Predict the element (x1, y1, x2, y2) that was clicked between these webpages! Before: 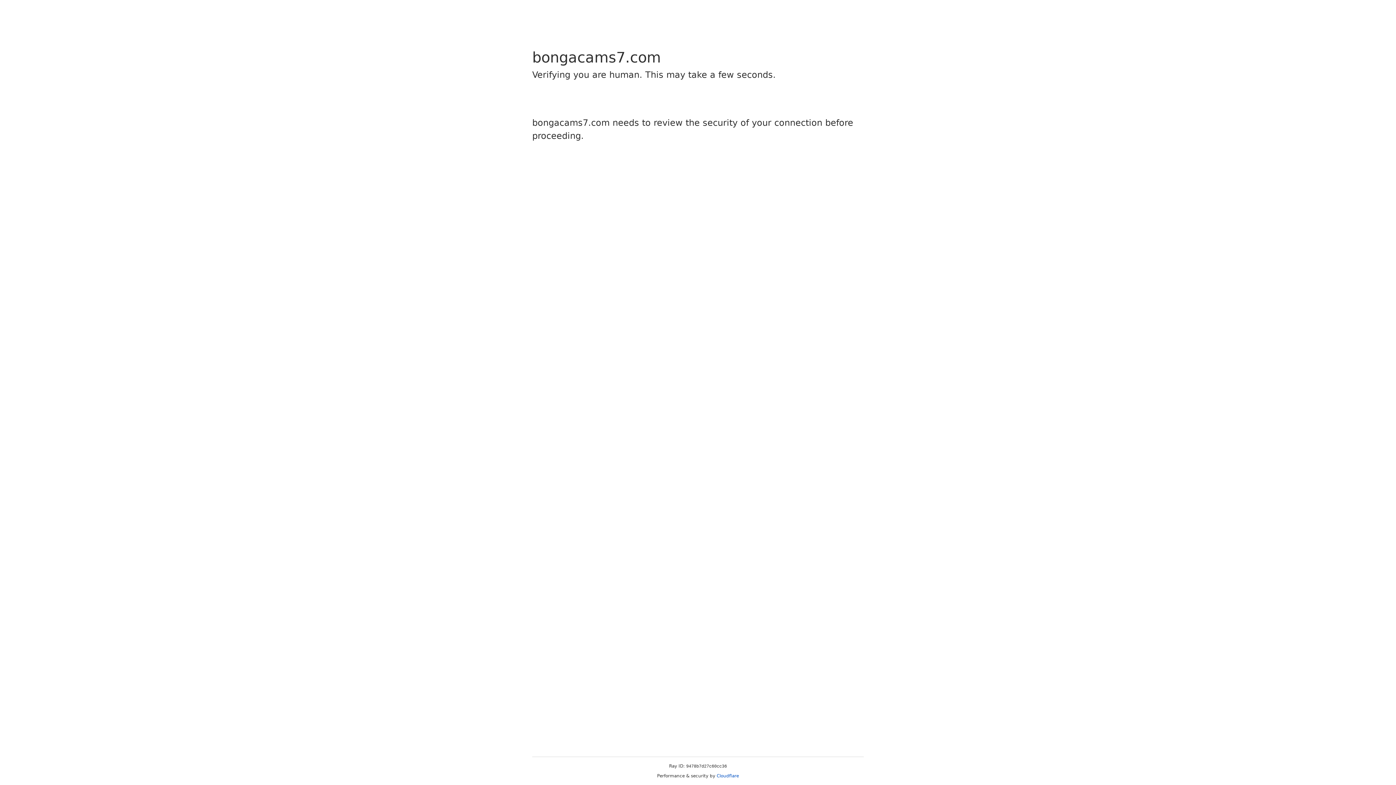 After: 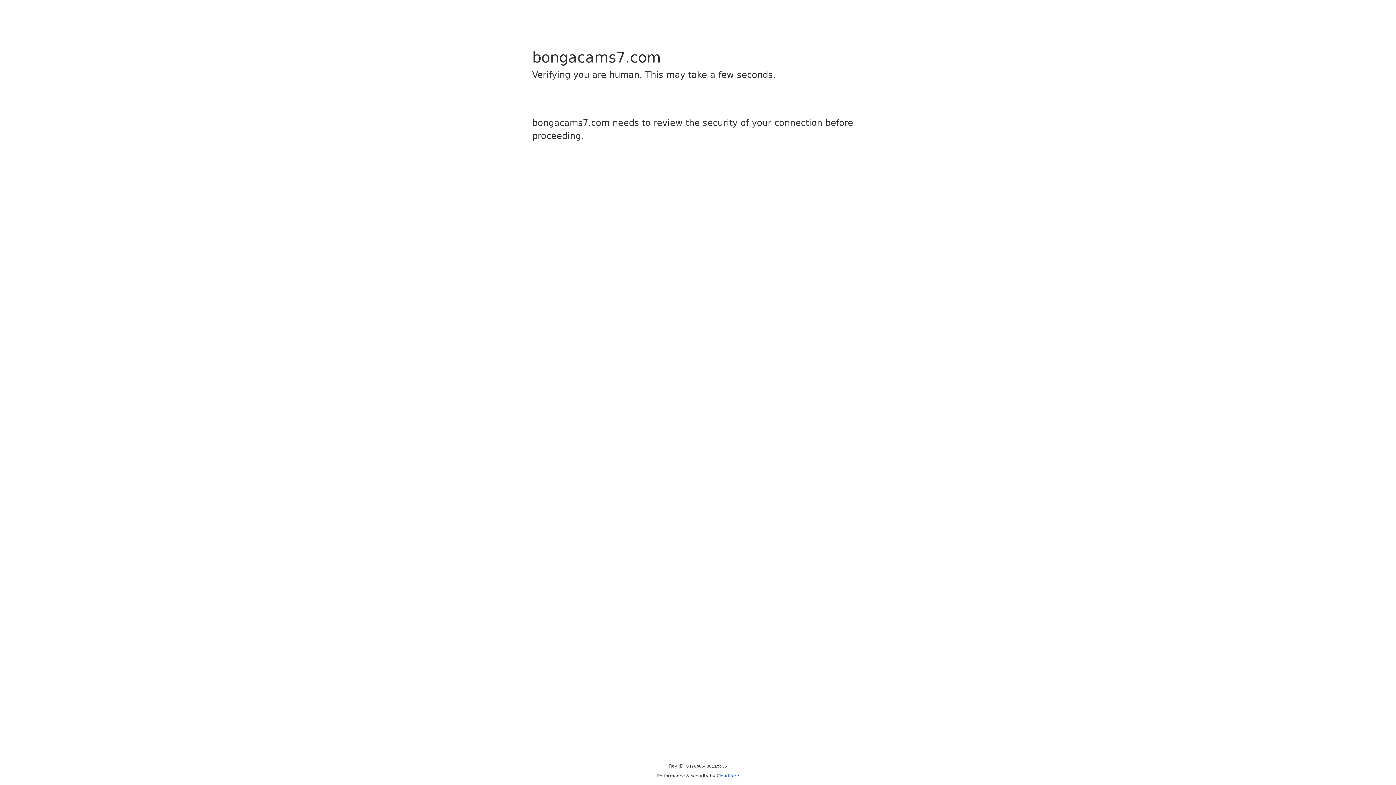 Action: bbox: (716, 773, 739, 778) label: Cloudflare